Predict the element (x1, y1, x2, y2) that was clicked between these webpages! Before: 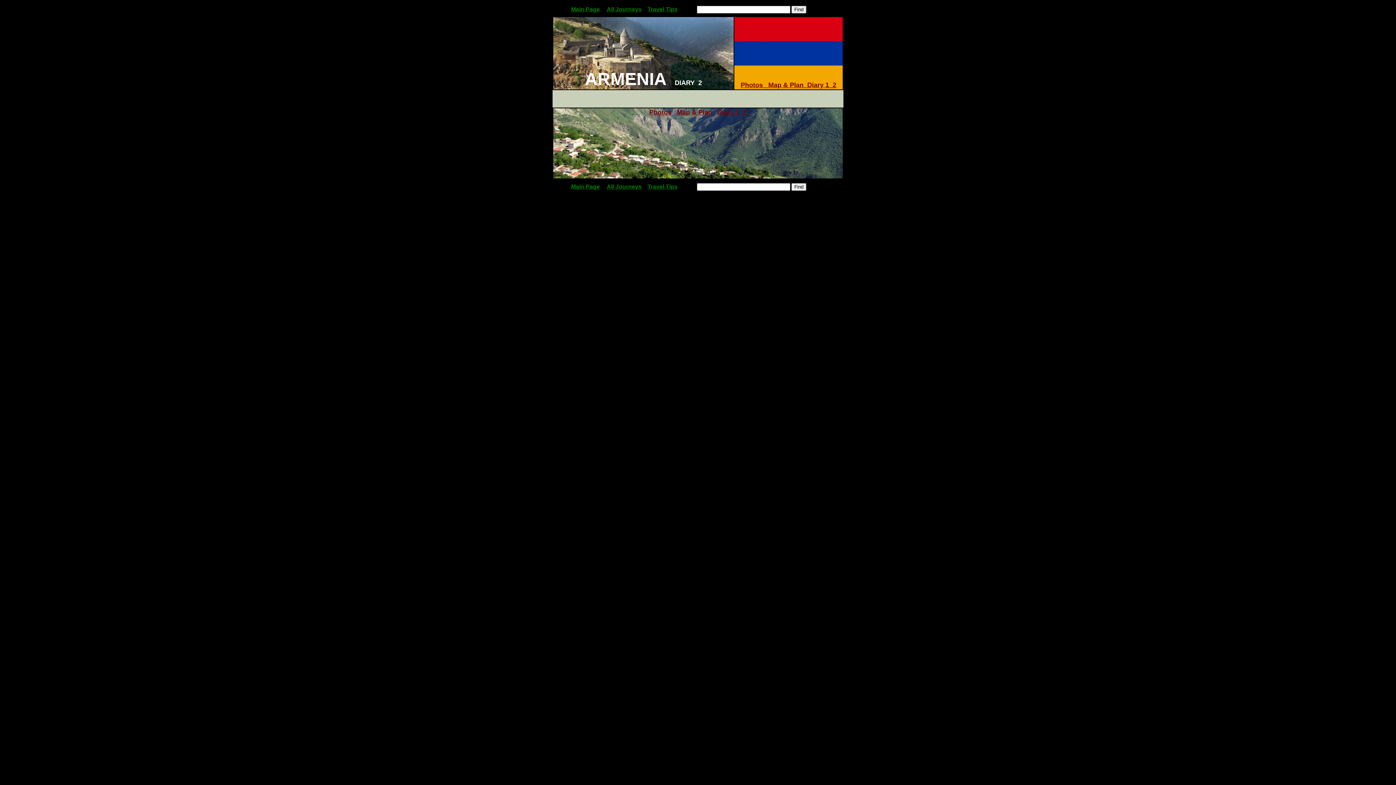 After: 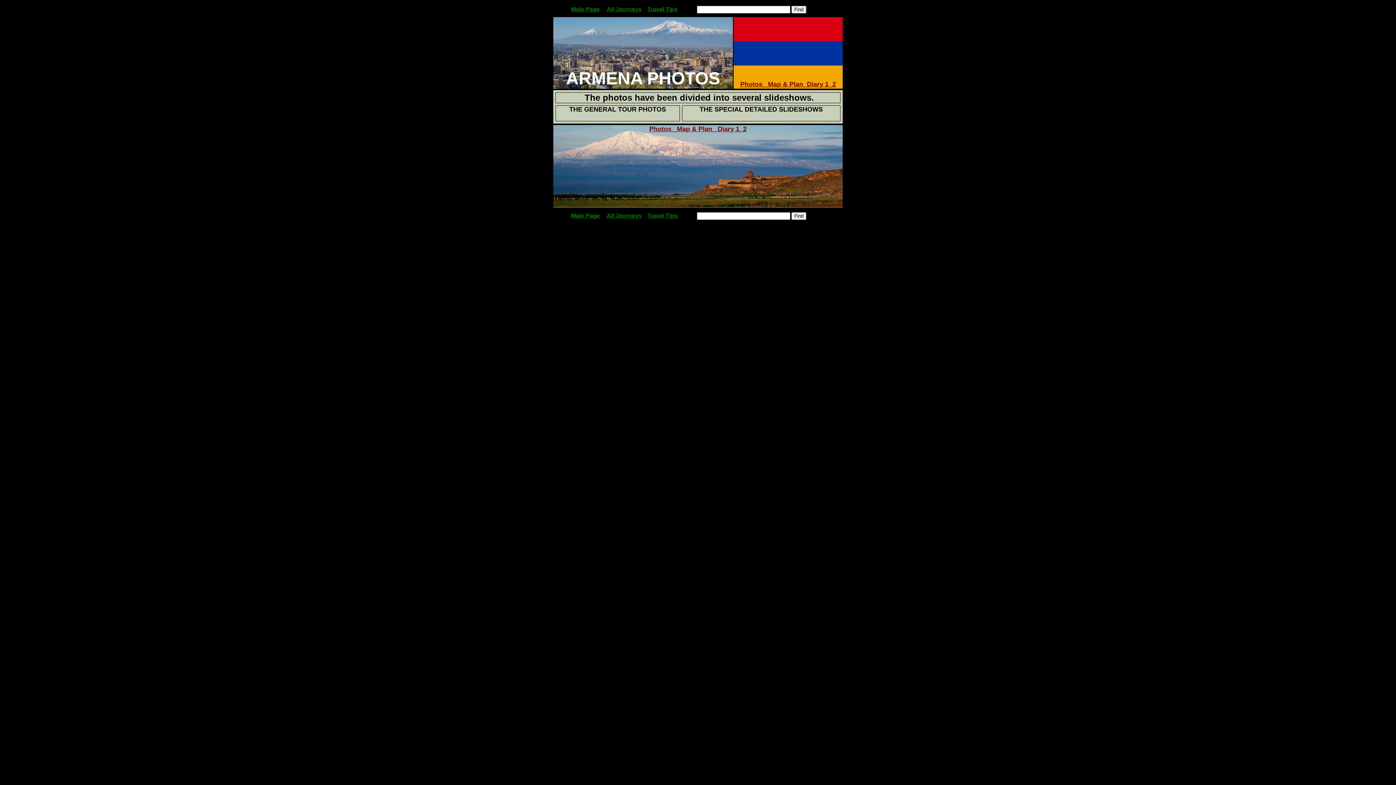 Action: label: Photos bbox: (740, 81, 763, 88)